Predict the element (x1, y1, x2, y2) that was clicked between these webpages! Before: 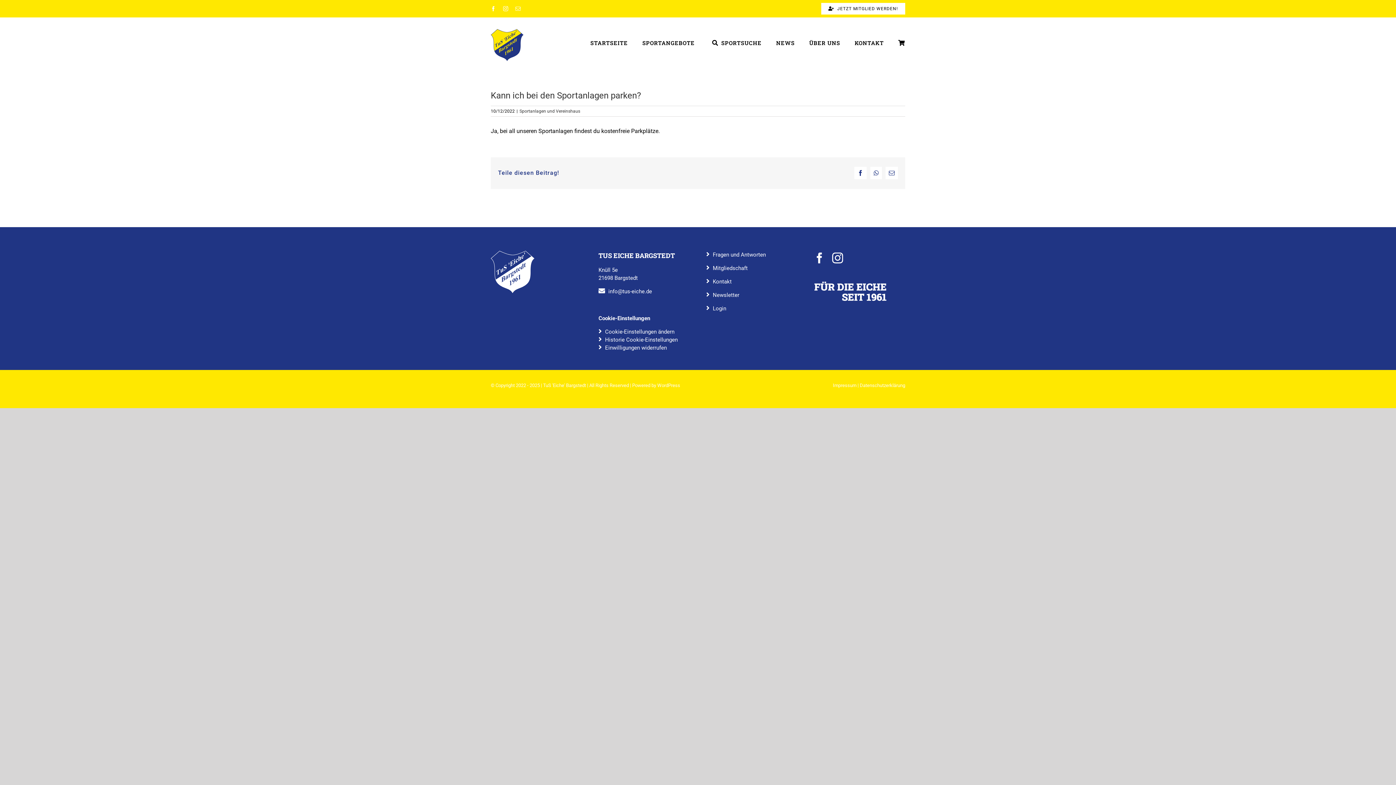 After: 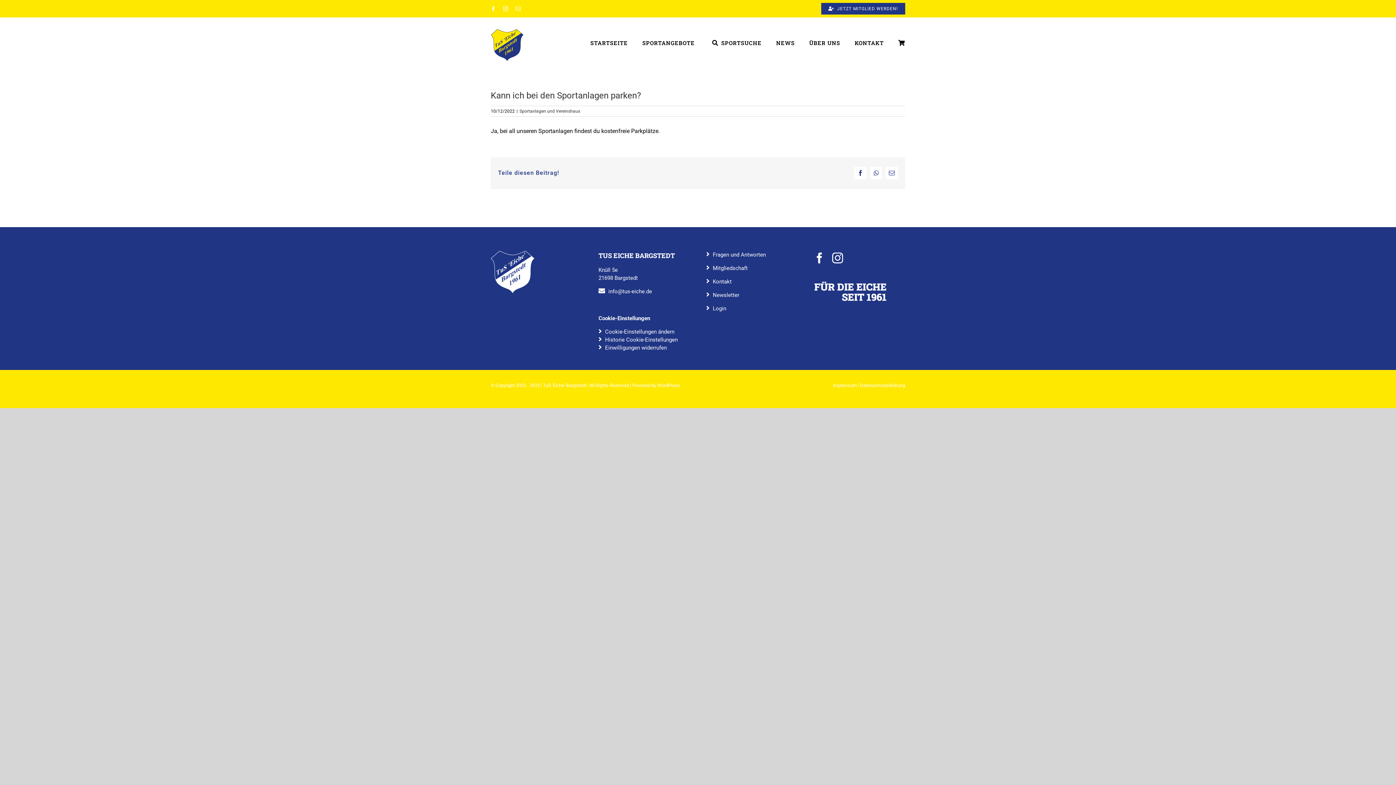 Action: label: JETZT MITGLIED WERDEN! bbox: (821, 2, 905, 14)